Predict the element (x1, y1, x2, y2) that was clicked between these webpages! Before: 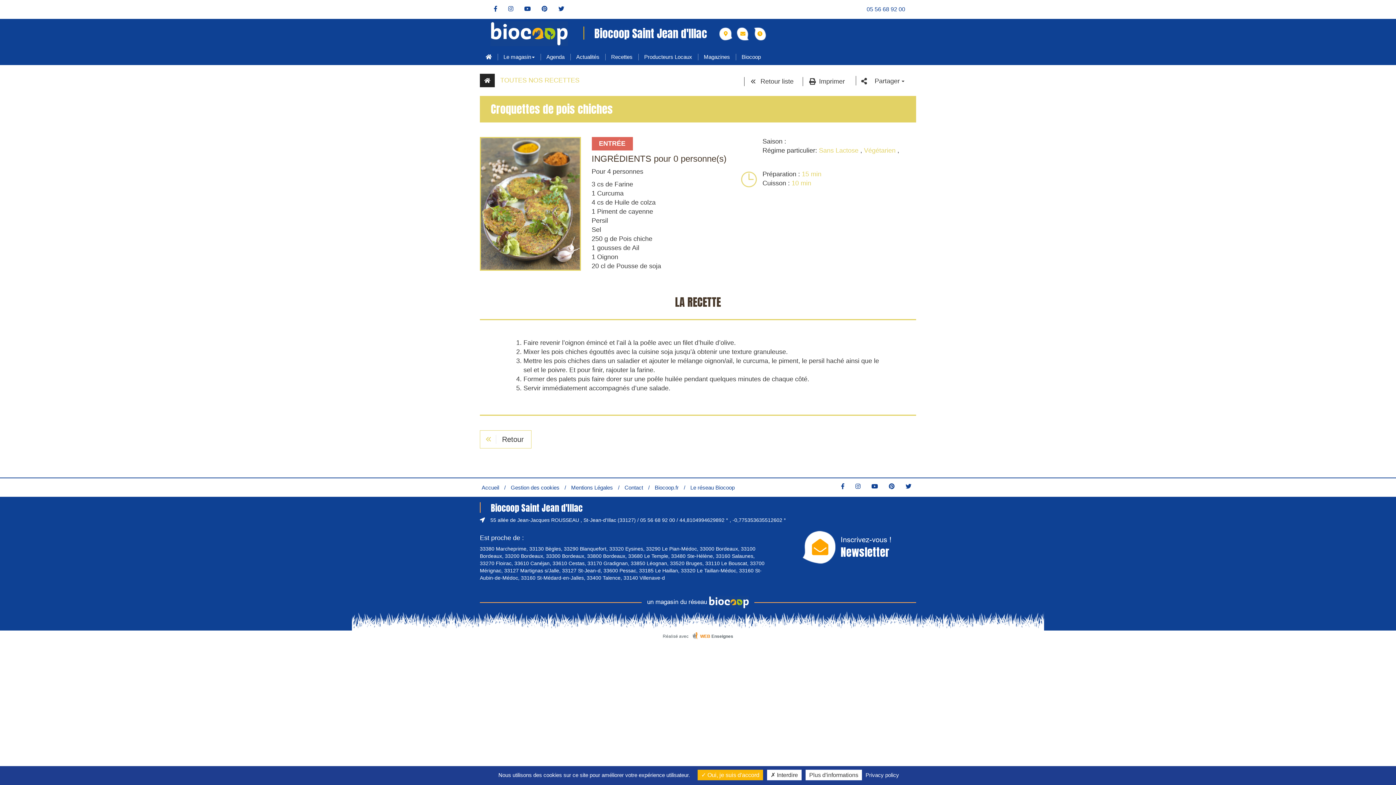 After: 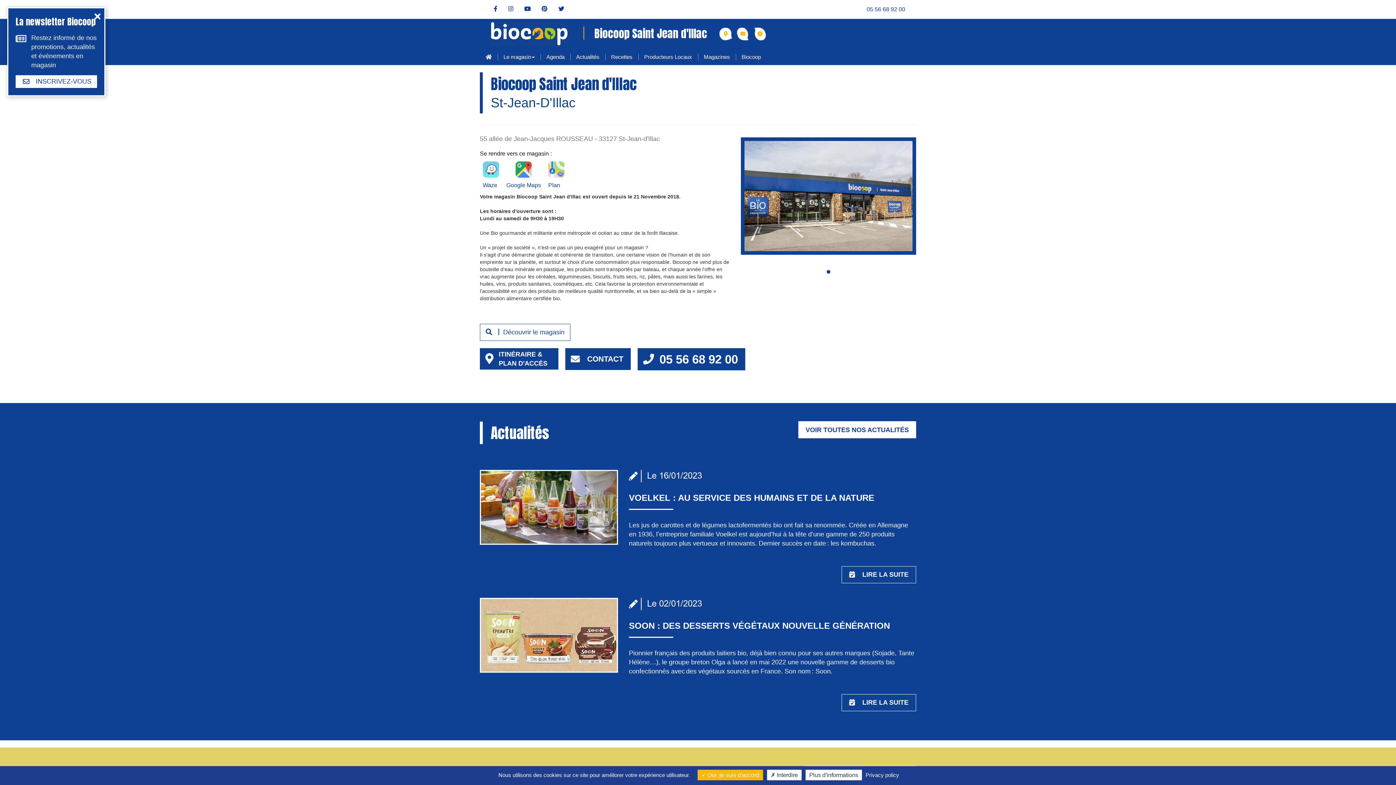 Action: bbox: (480, 21, 578, 46)